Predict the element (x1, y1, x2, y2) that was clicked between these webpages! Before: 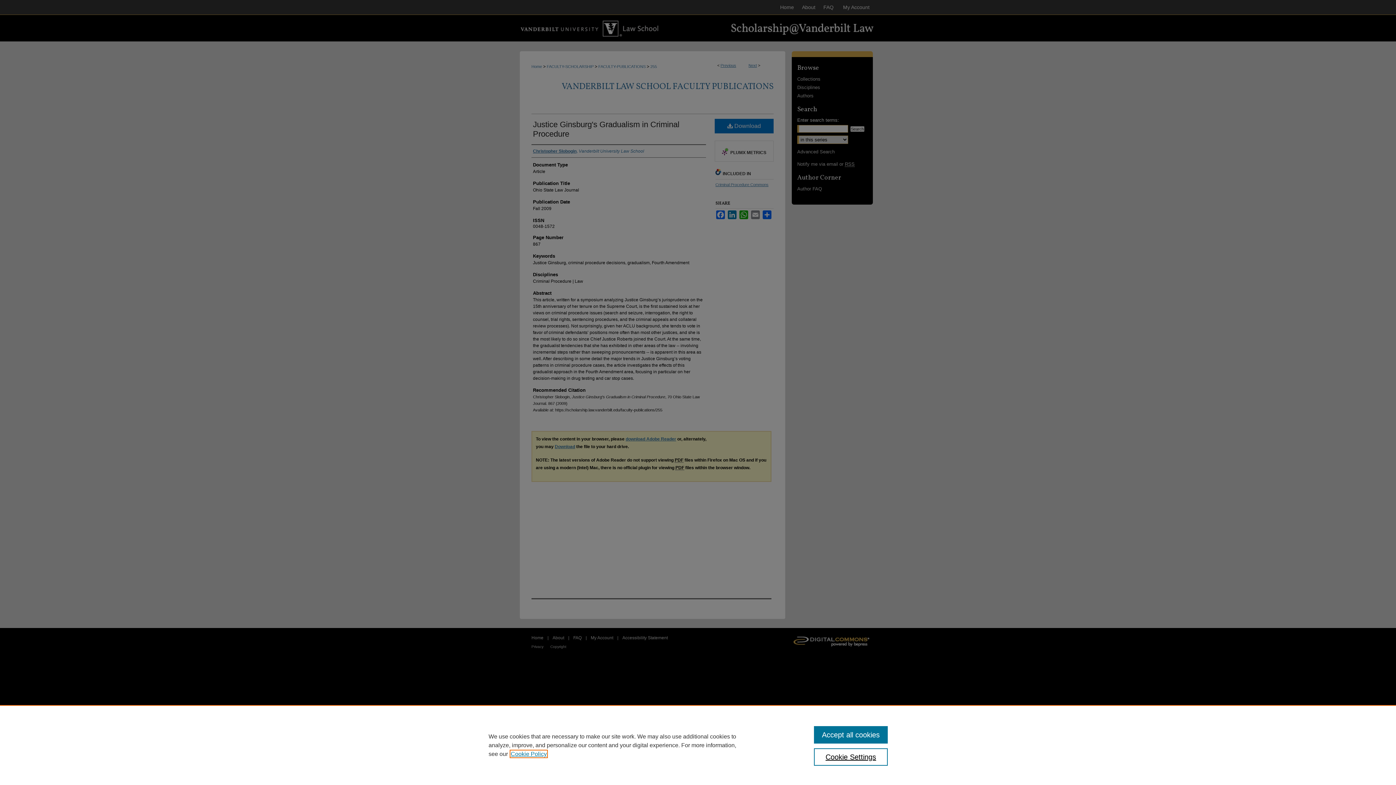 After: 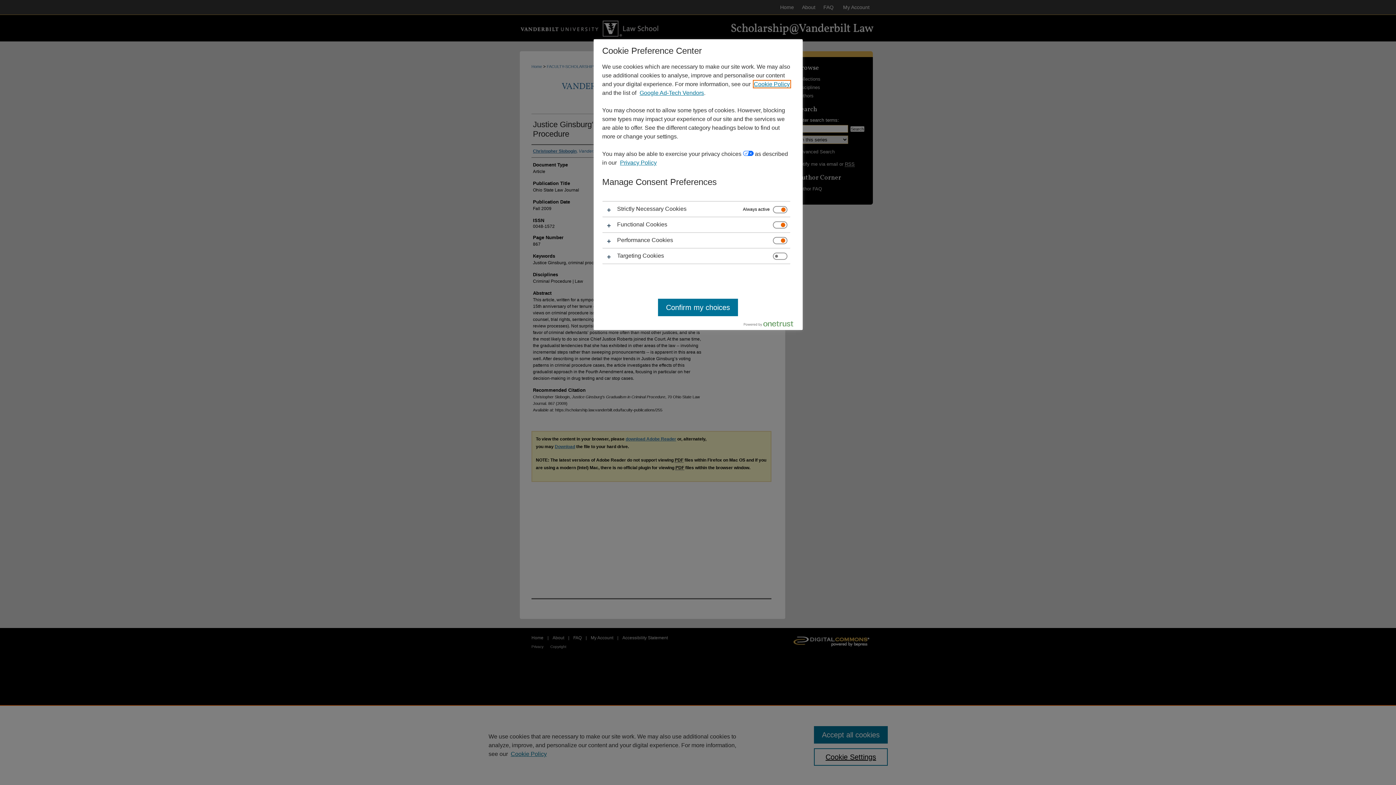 Action: bbox: (814, 748, 887, 766) label: Cookie Settings